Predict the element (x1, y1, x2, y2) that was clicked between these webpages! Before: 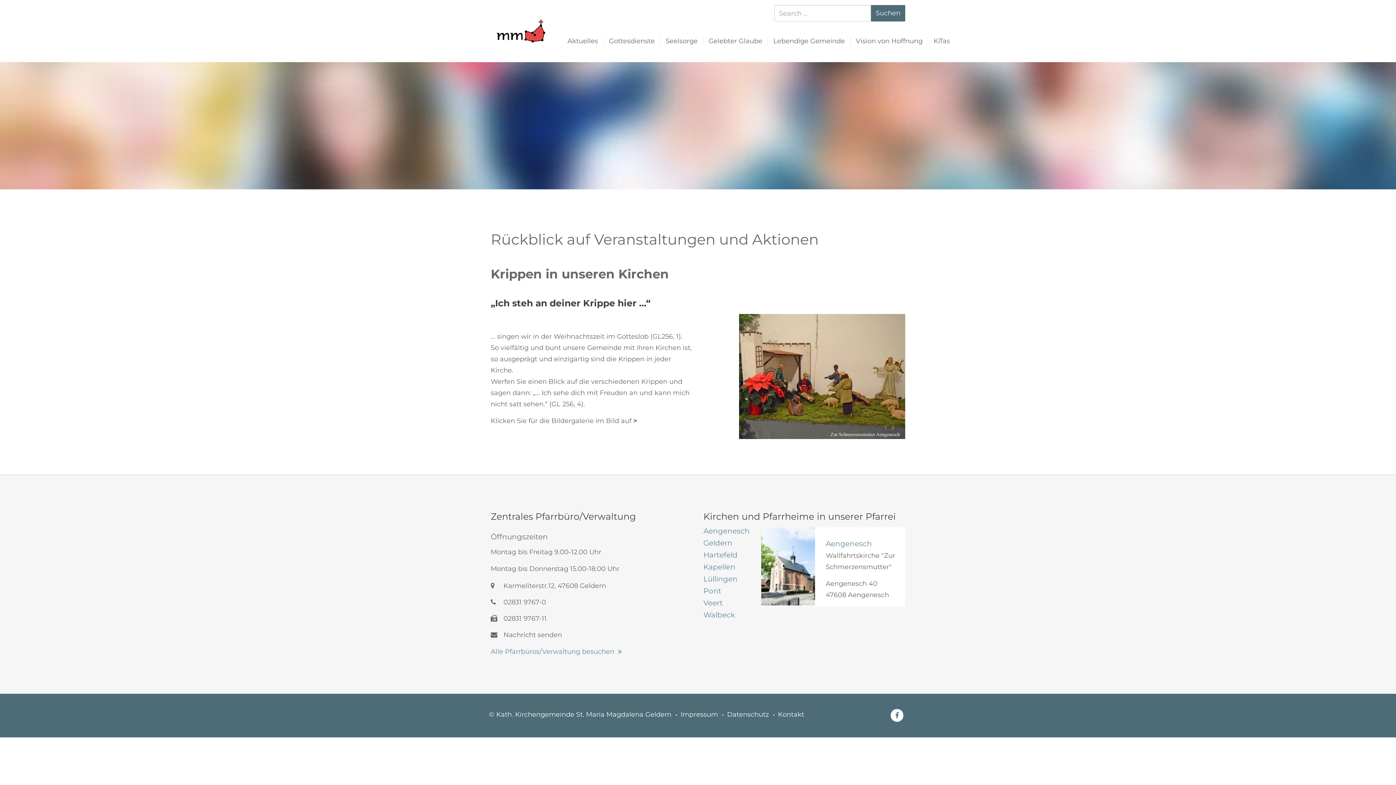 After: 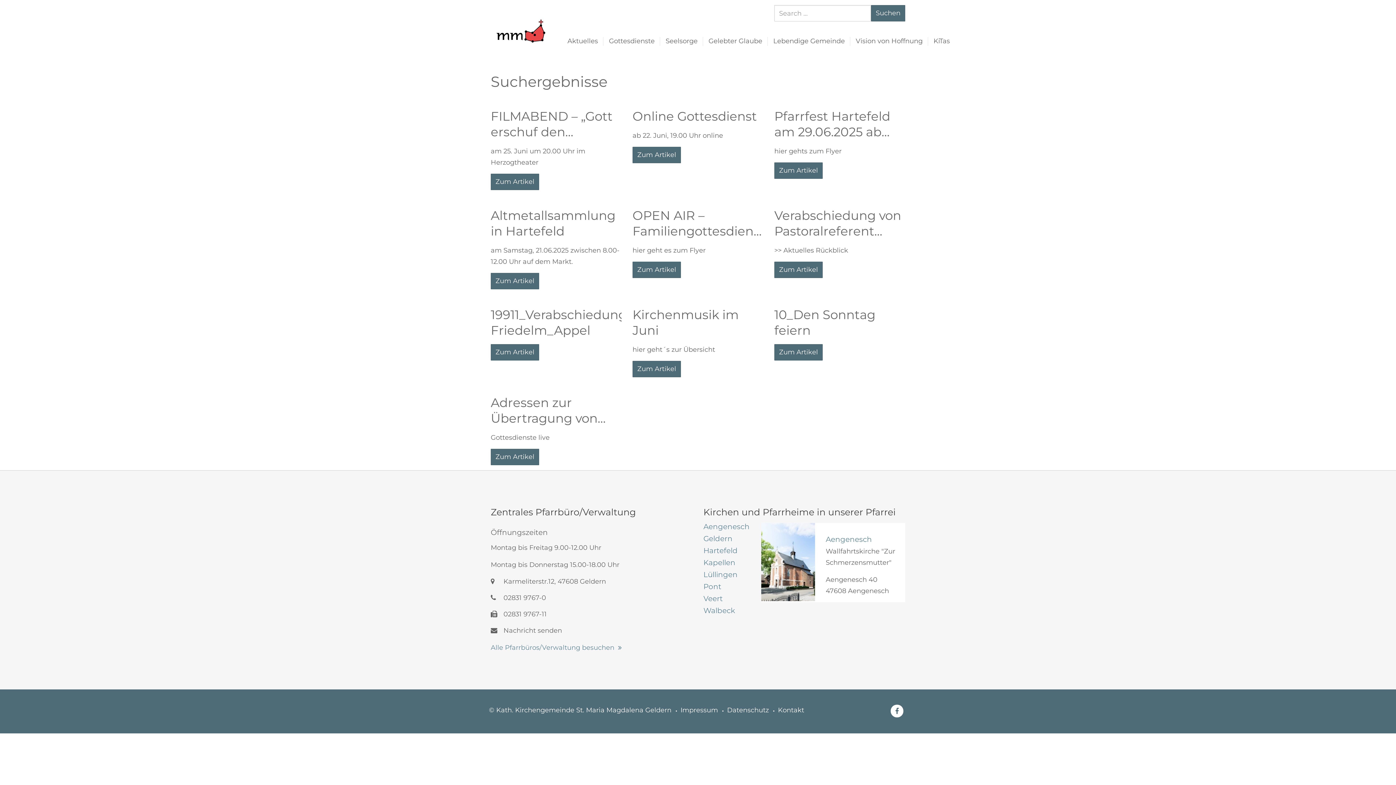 Action: bbox: (871, 5, 905, 21) label: Suchen